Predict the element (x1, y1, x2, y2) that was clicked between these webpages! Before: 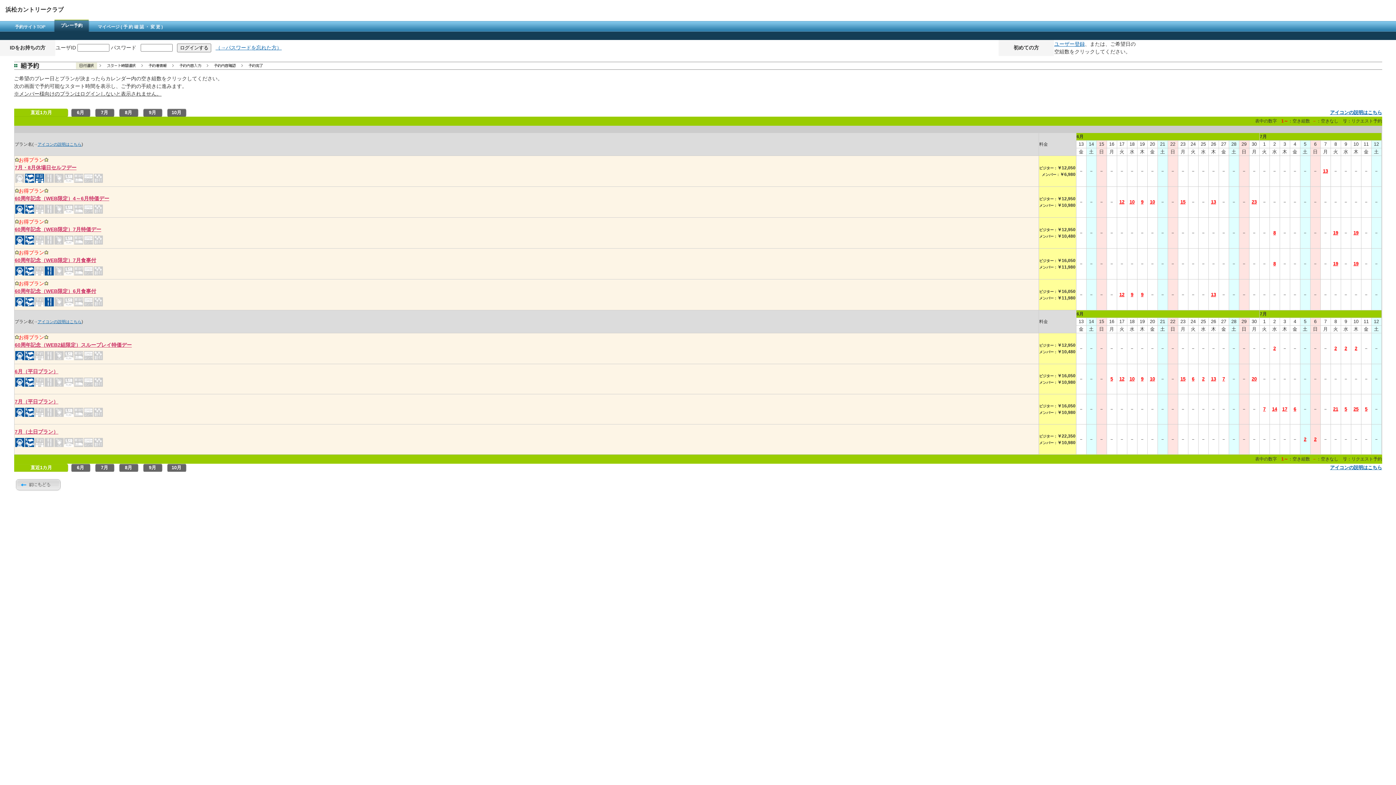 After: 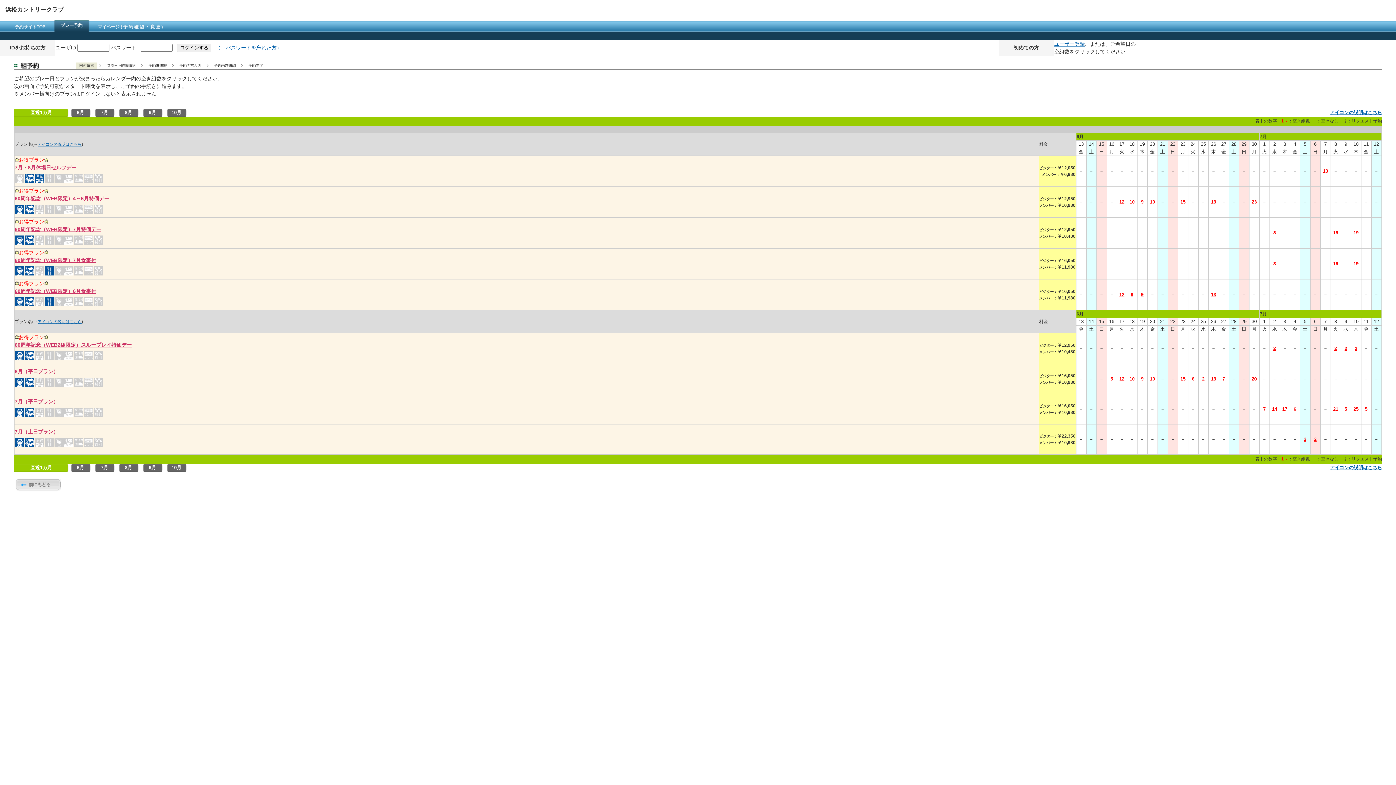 Action: label: アイコンの説明はこちら bbox: (1330, 465, 1382, 470)